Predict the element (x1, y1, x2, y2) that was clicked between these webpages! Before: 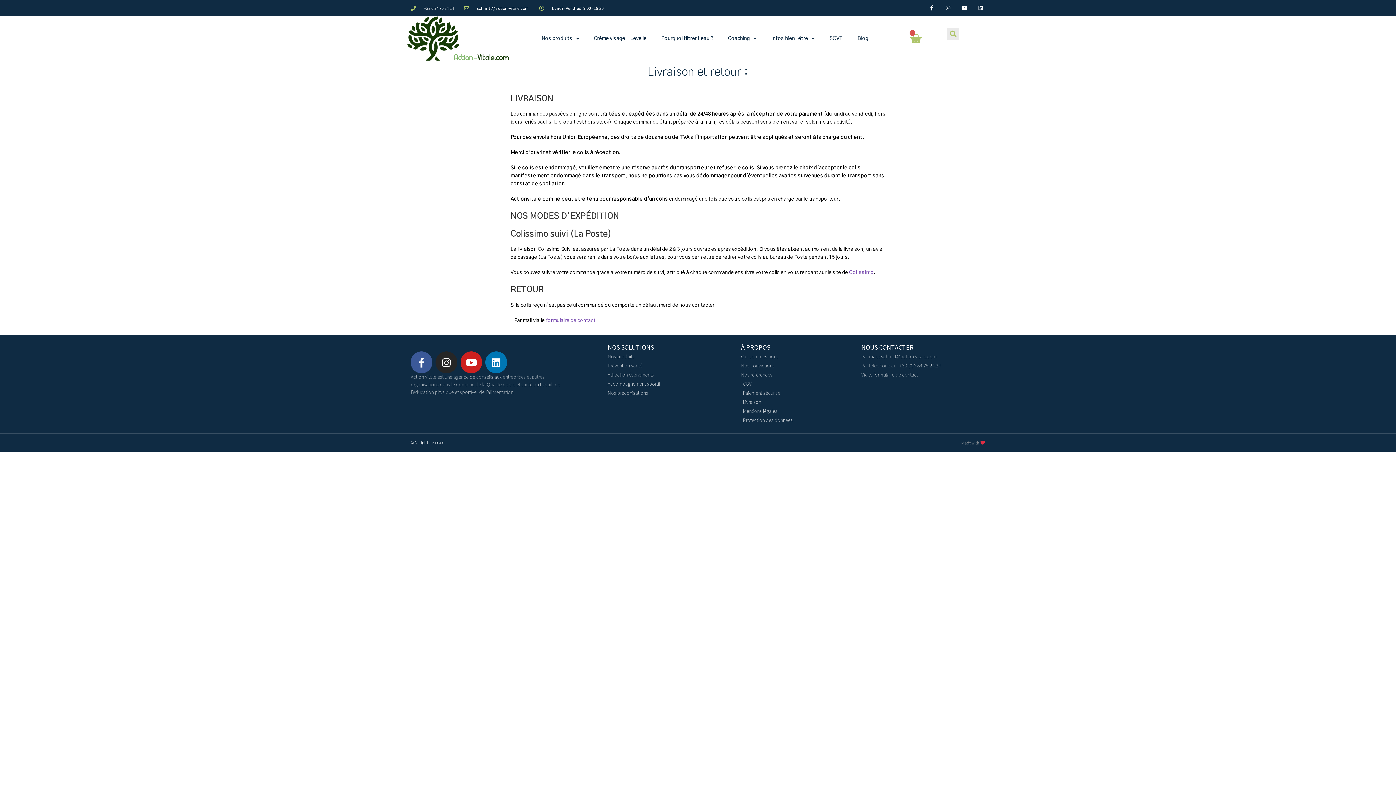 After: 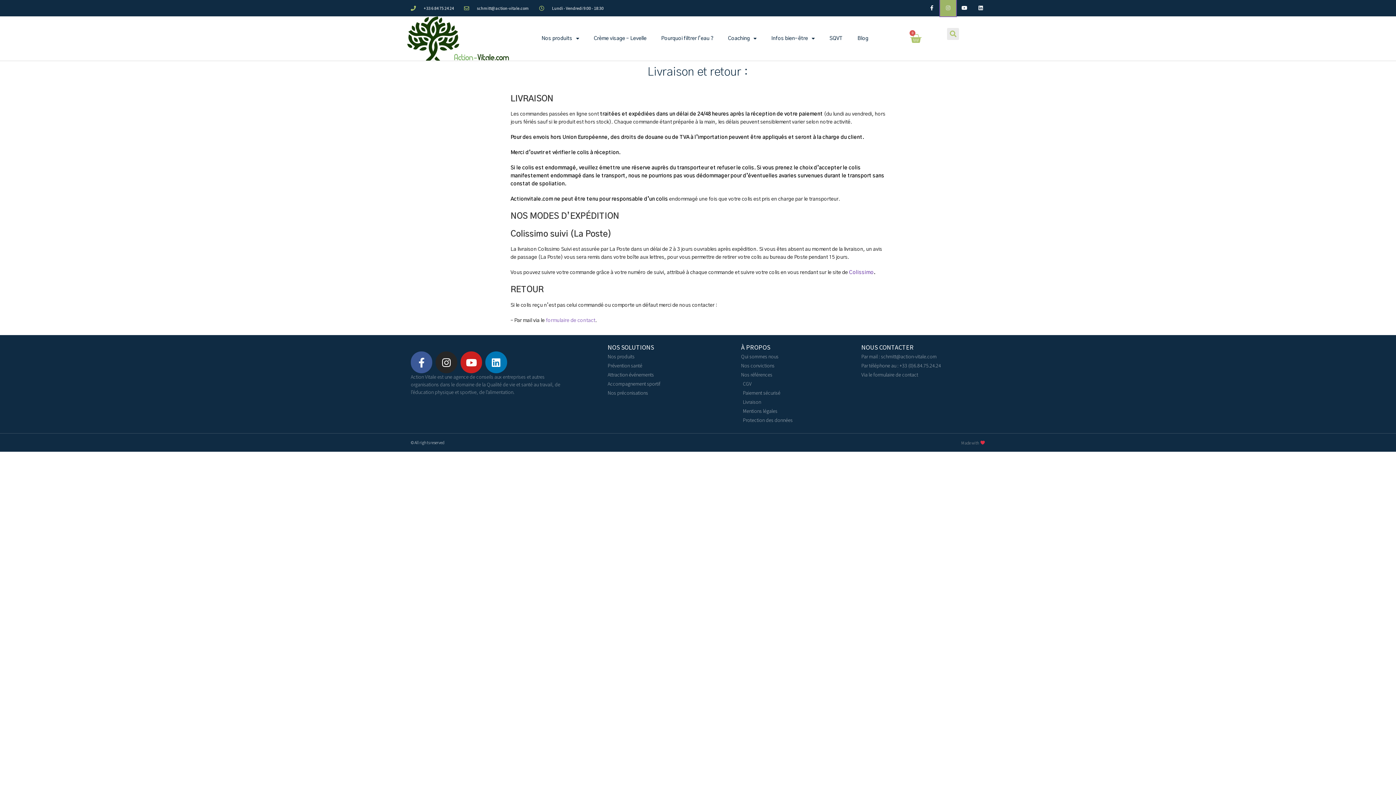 Action: label: Instagram bbox: (940, 0, 956, 16)